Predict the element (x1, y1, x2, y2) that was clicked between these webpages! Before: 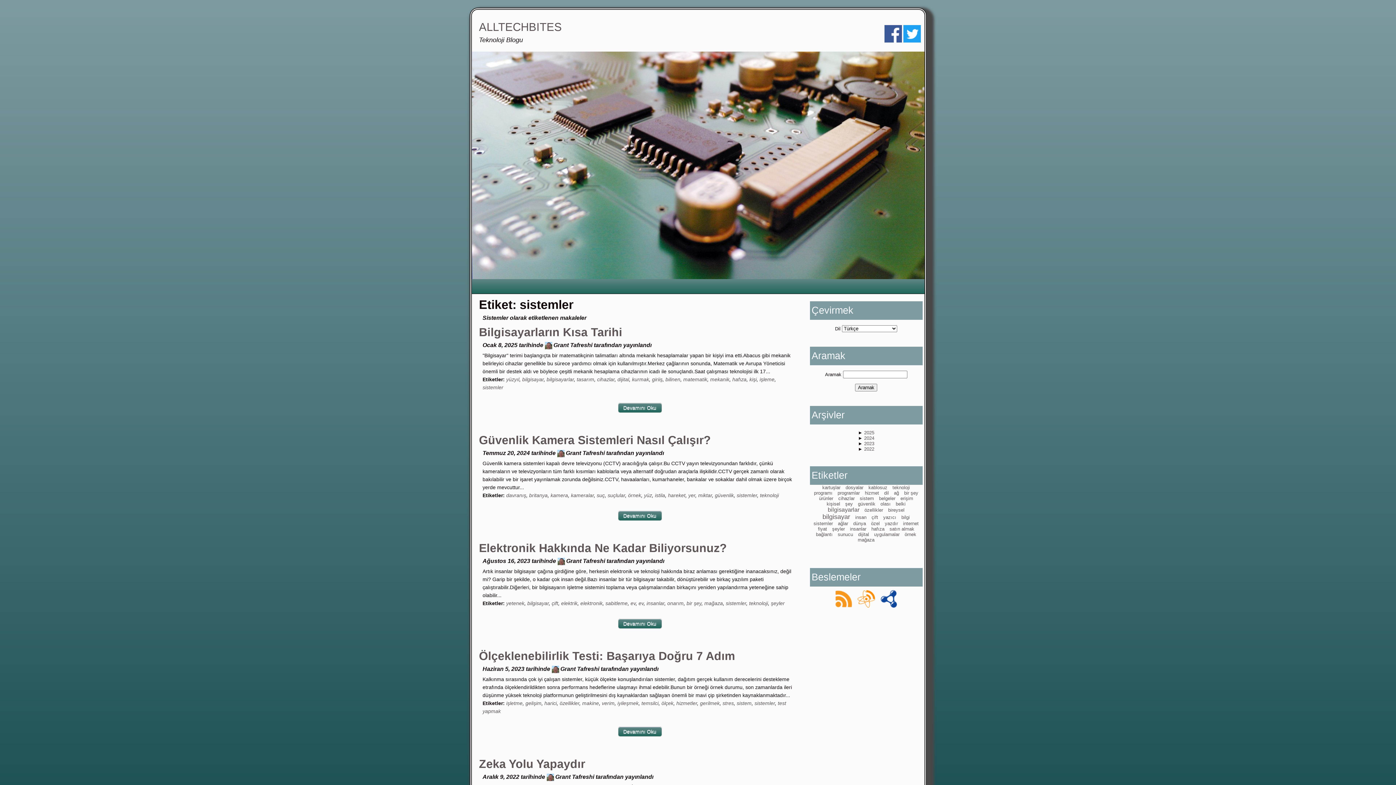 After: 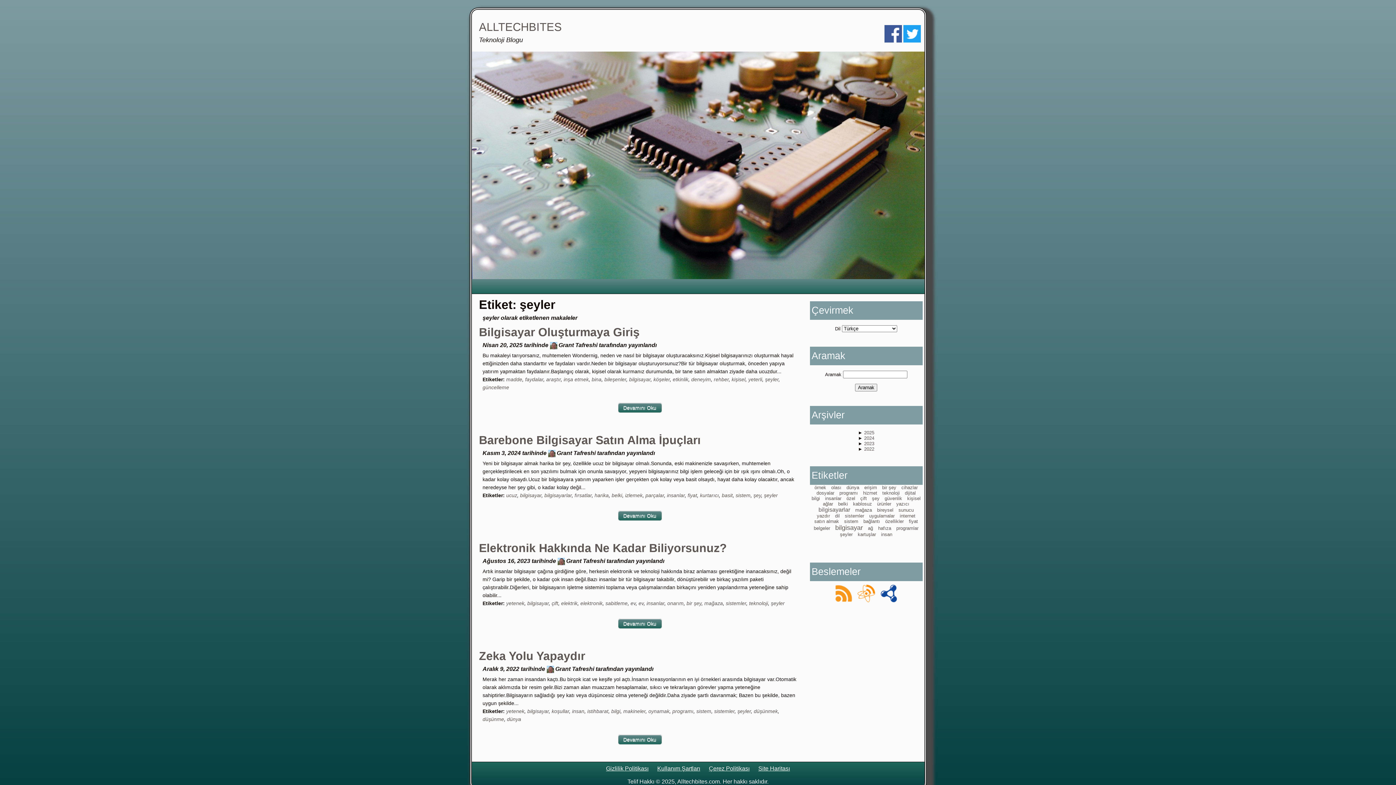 Action: label: şeyler bbox: (832, 526, 845, 532)